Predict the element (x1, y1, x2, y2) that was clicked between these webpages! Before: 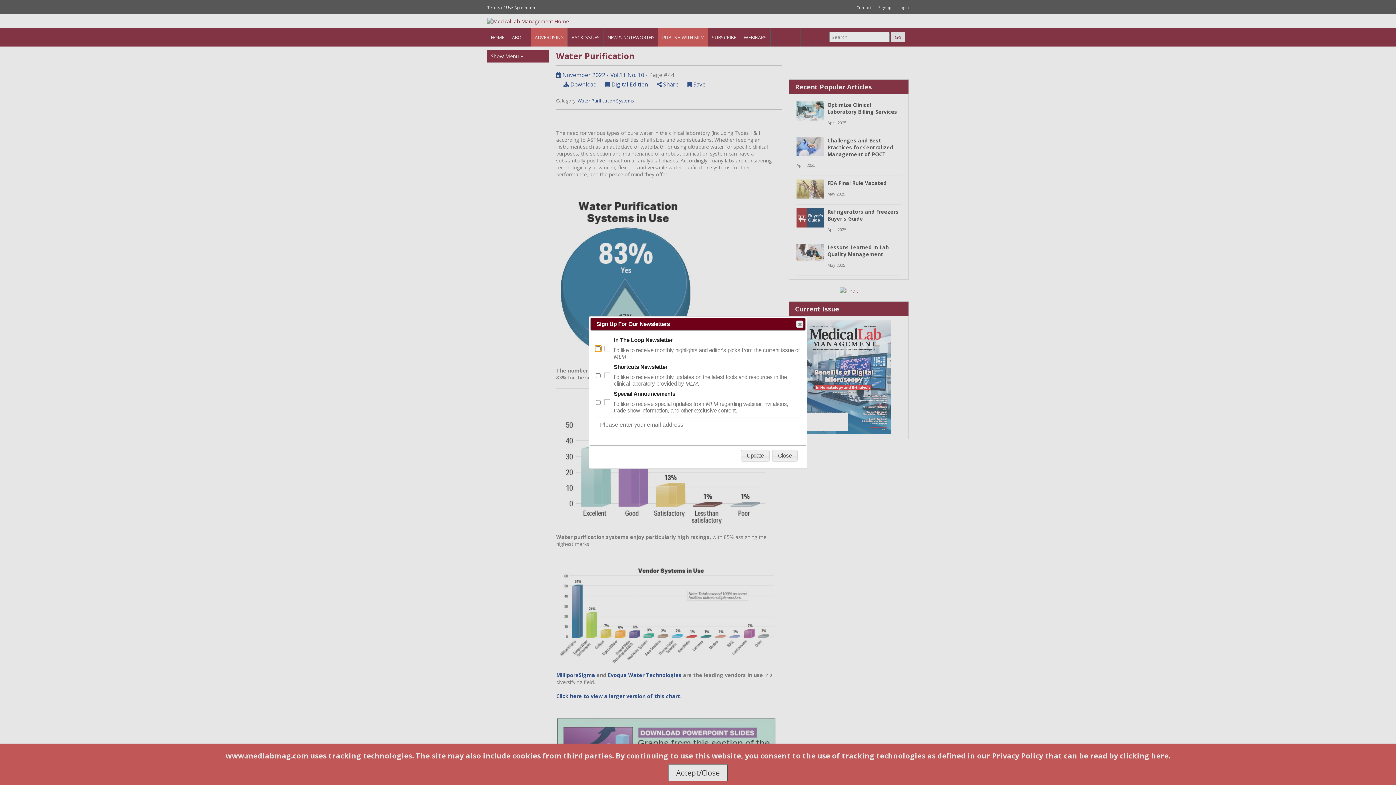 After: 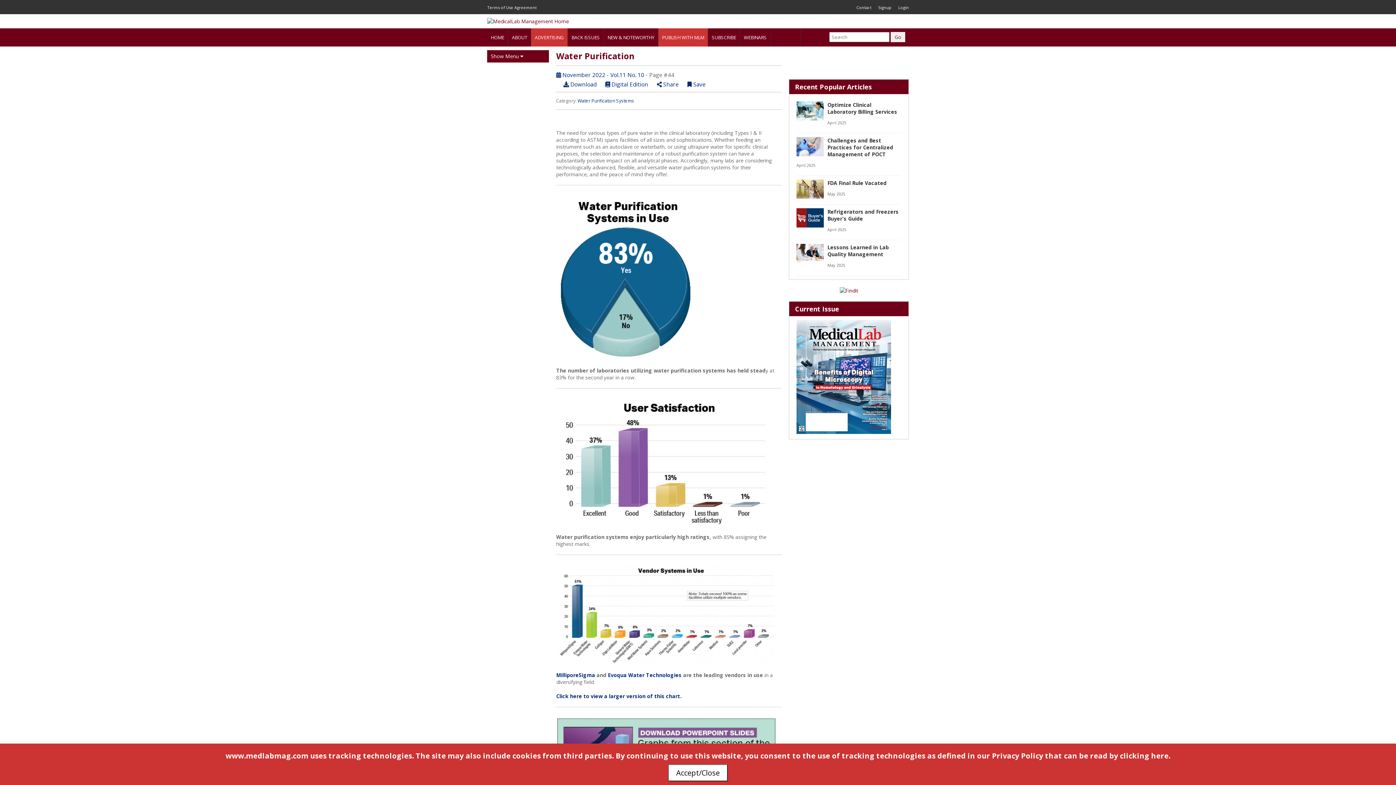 Action: bbox: (772, 450, 797, 461) label: Close